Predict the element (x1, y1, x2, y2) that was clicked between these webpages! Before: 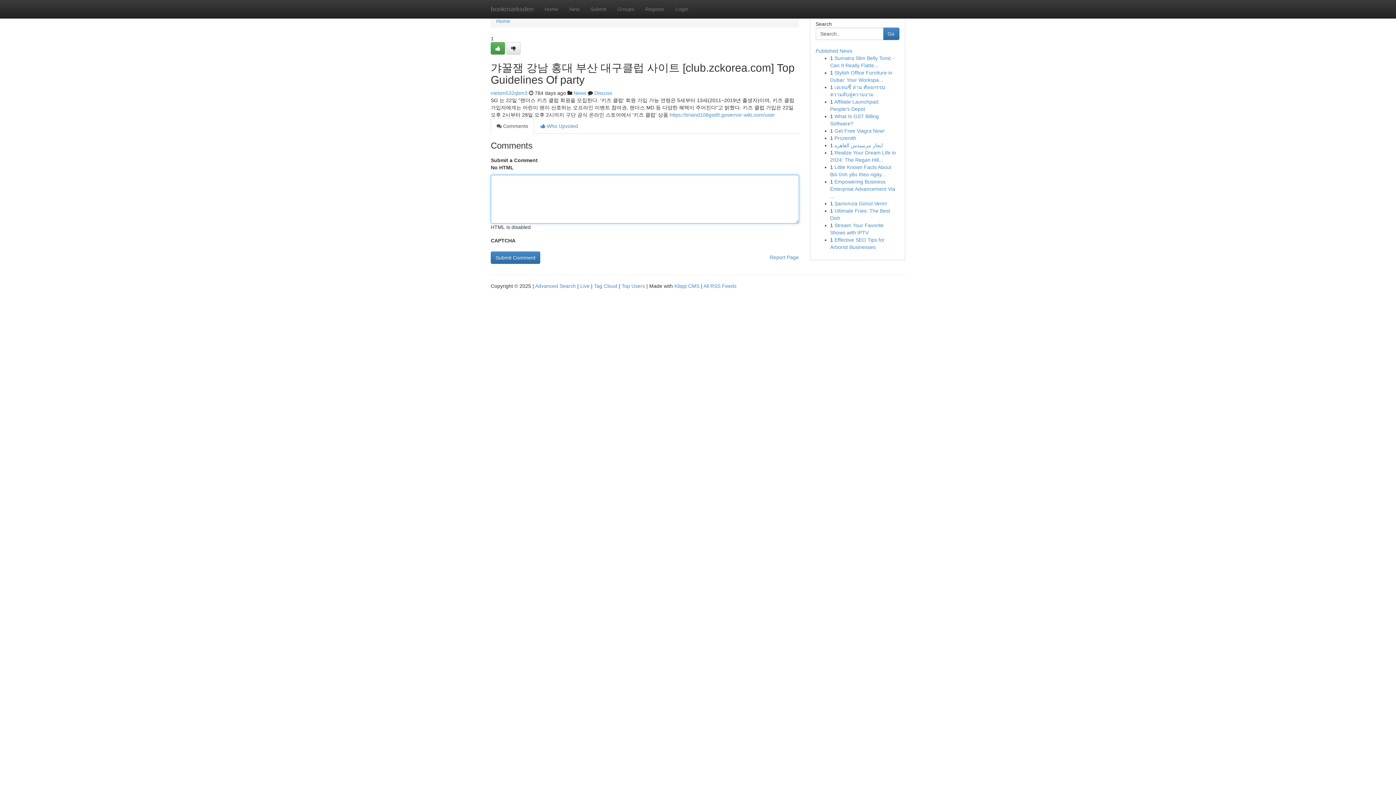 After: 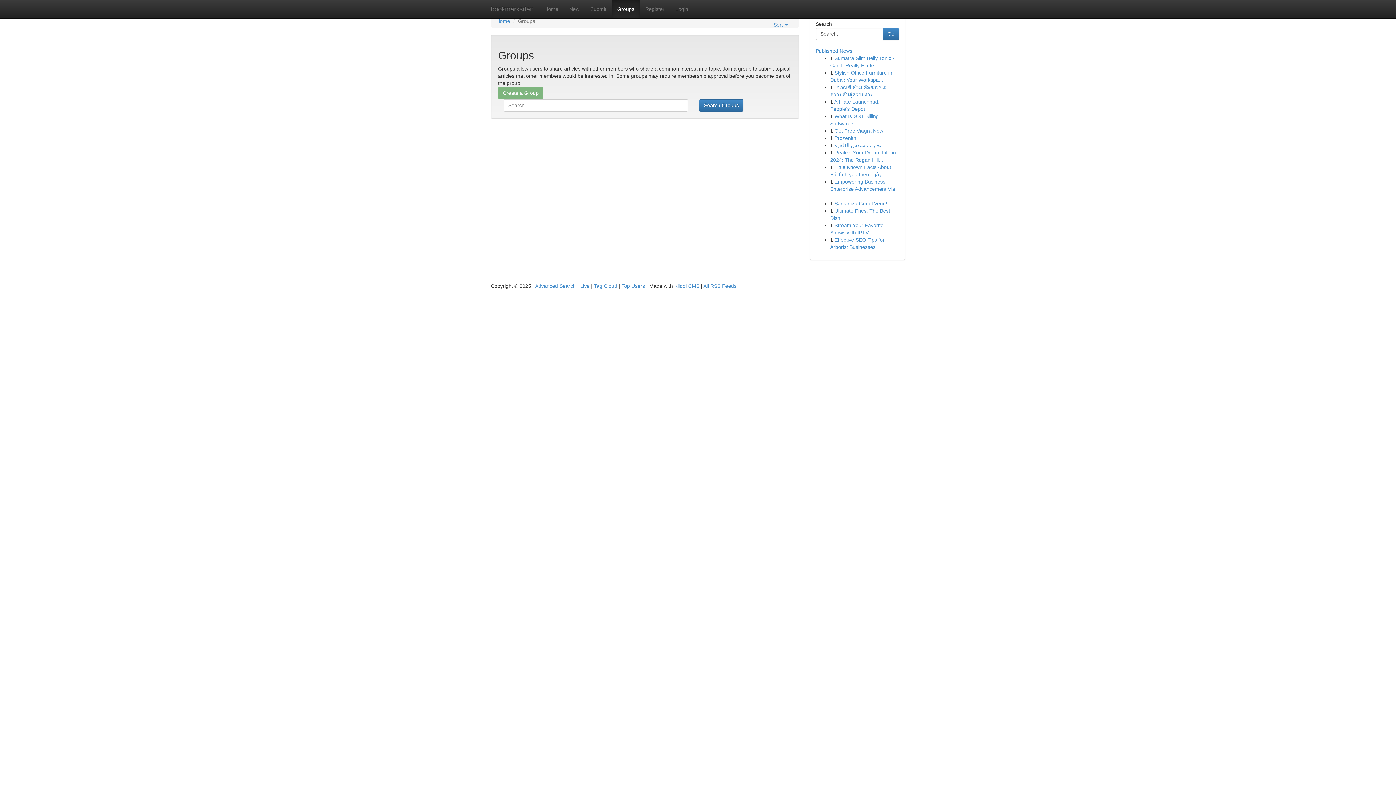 Action: label: News bbox: (573, 90, 586, 96)